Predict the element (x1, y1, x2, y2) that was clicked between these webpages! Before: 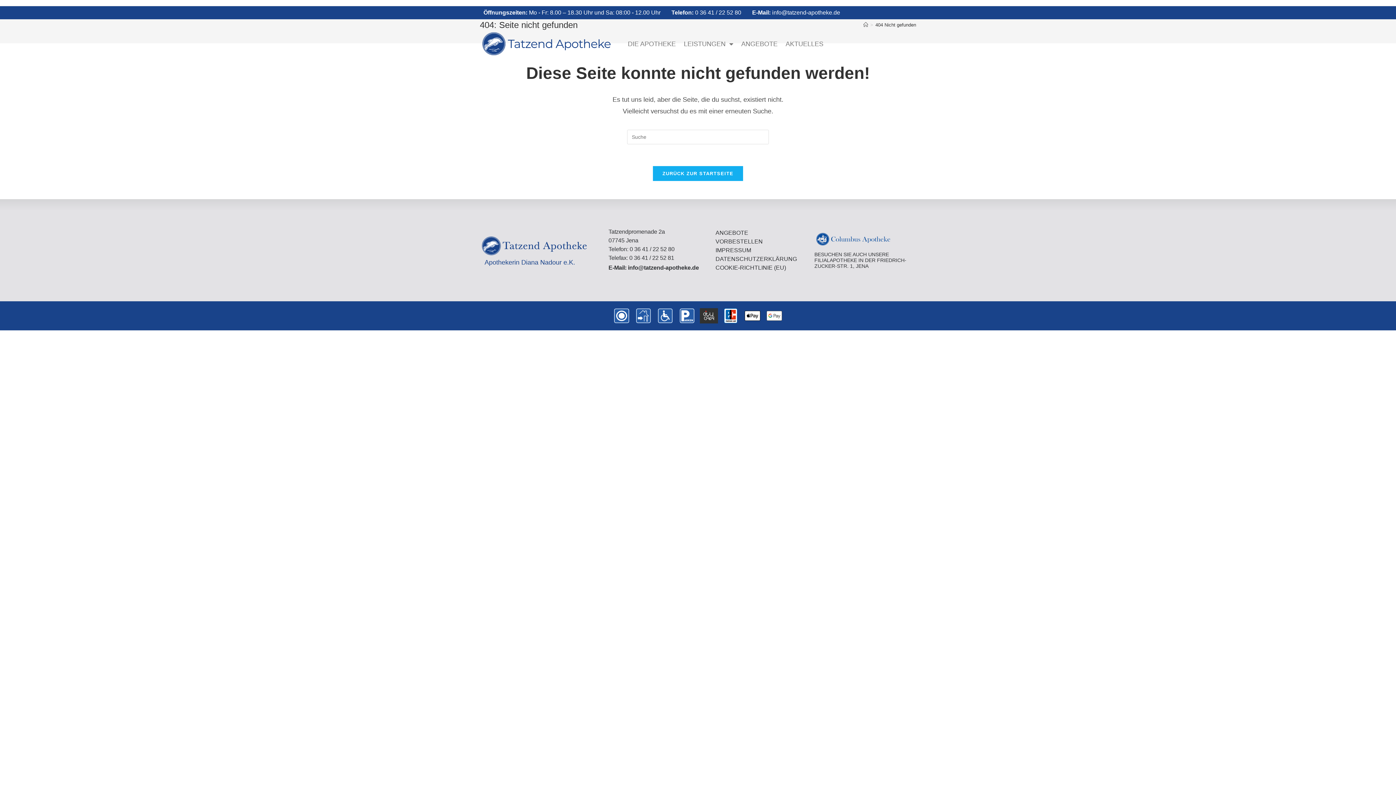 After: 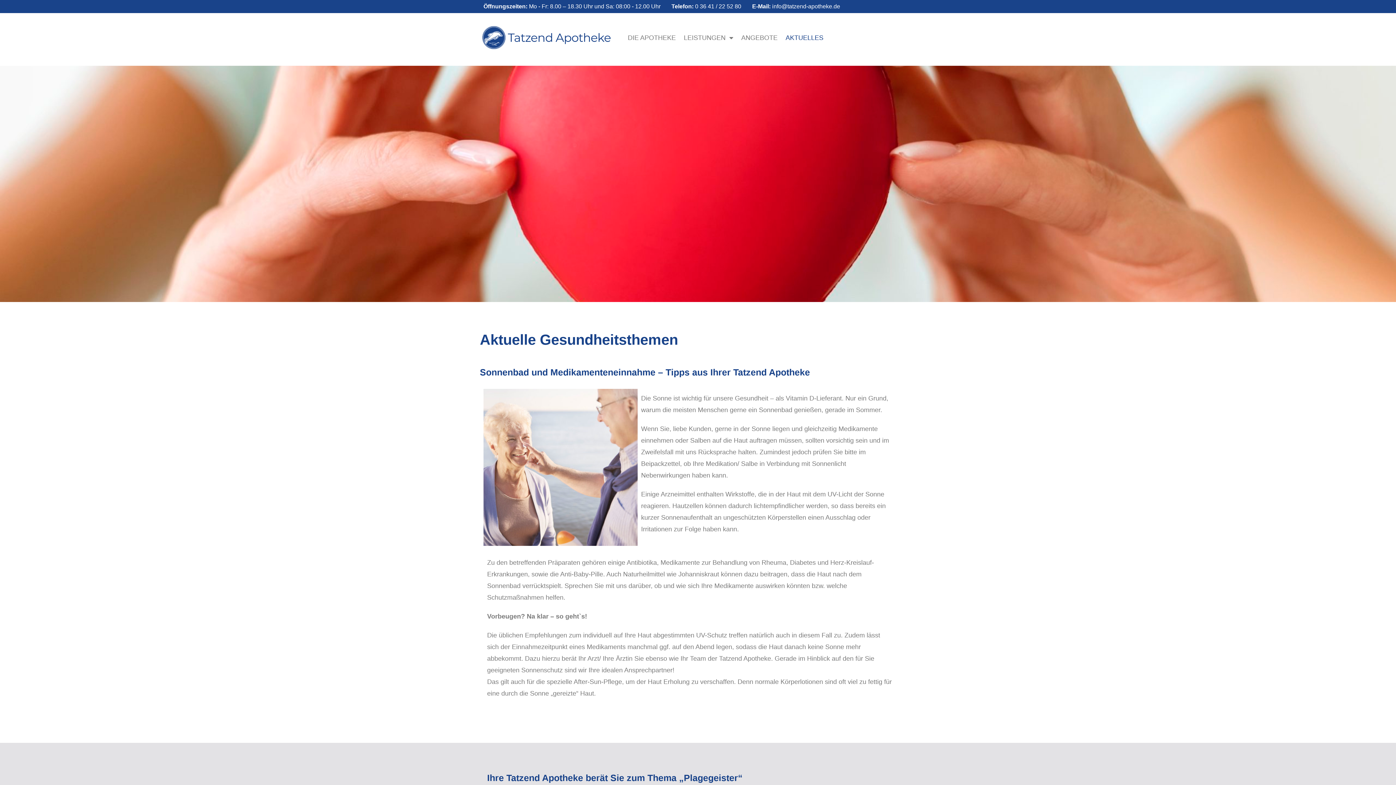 Action: label: AKTUELLES bbox: (781, 36, 827, 52)